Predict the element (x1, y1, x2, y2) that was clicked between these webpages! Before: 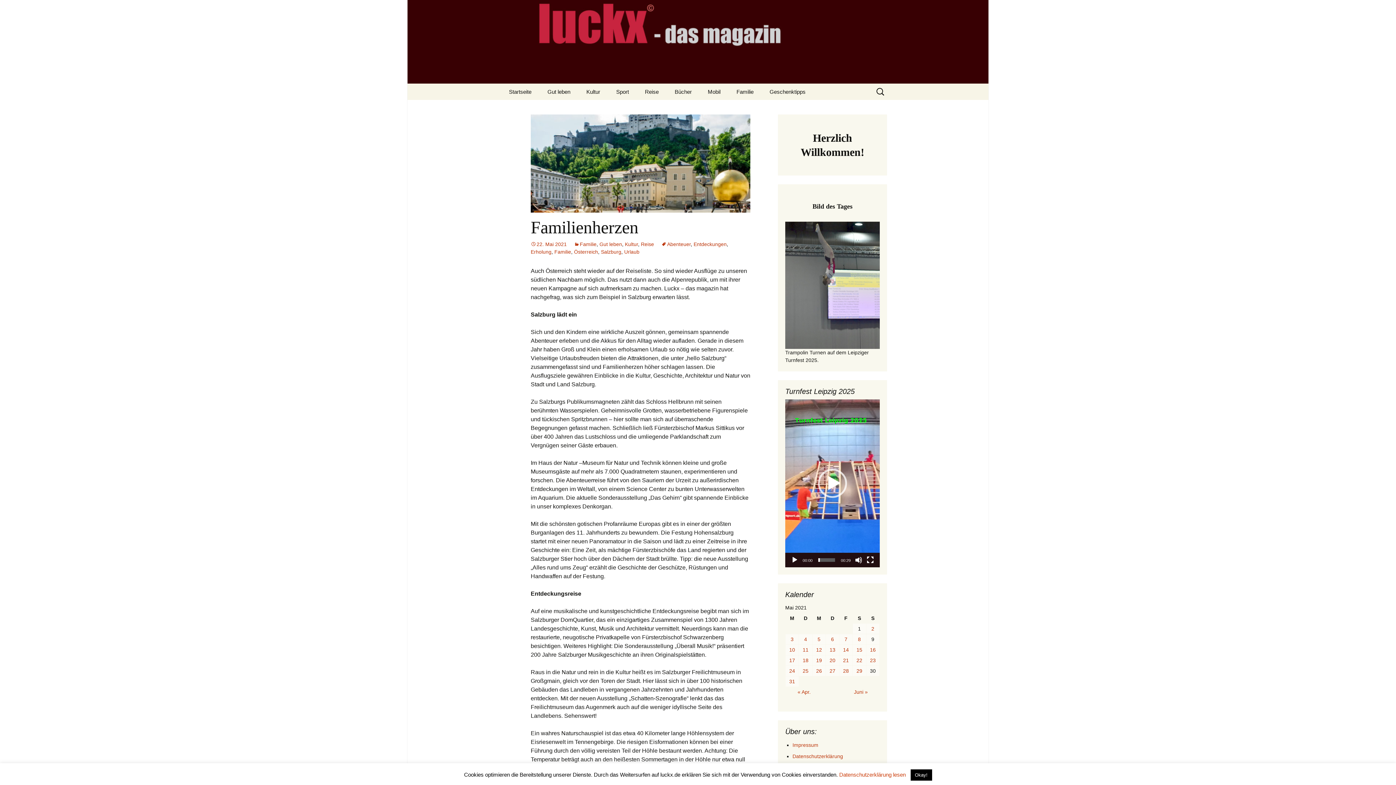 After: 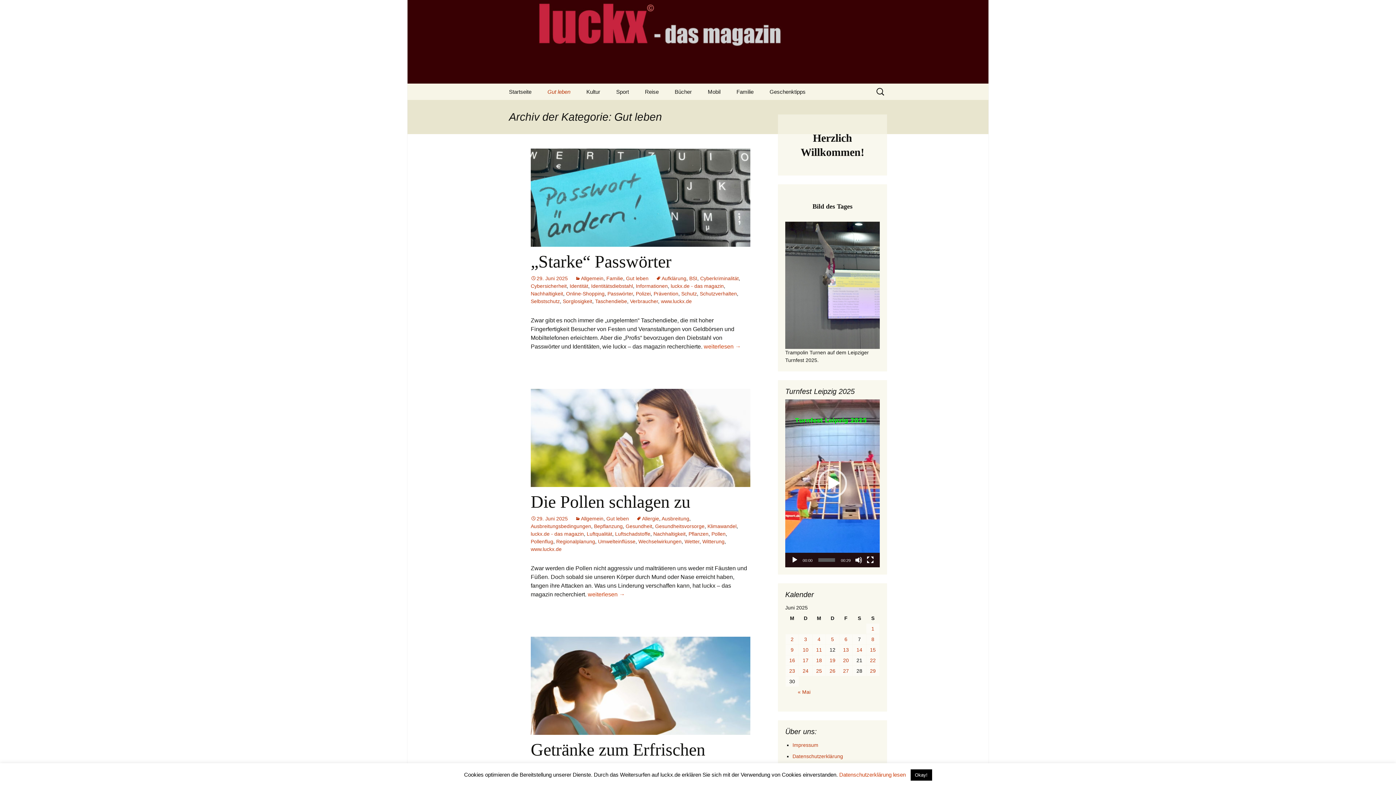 Action: bbox: (540, 83, 577, 100) label: Gut leben